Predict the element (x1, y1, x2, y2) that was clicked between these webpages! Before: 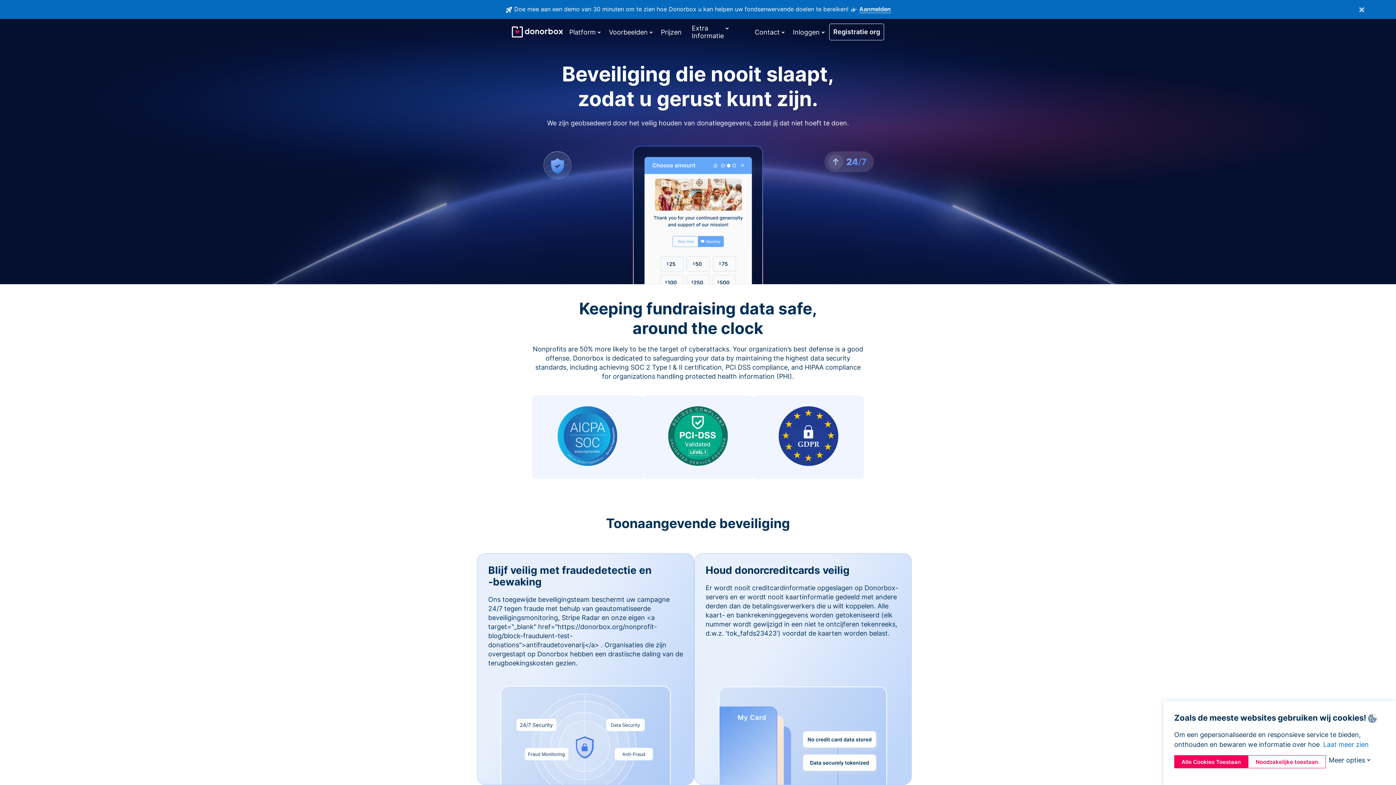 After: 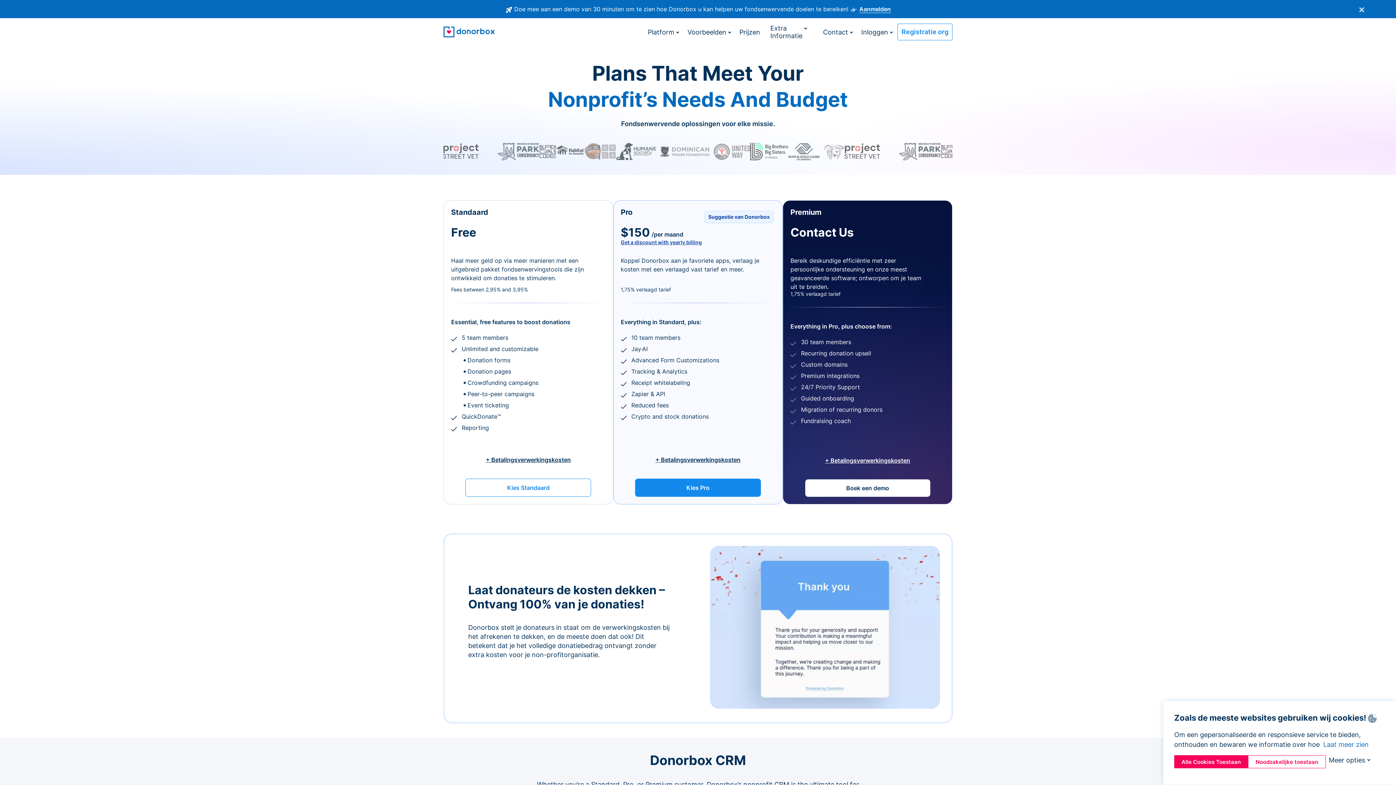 Action: label: Prijzen bbox: (657, 24, 685, 39)